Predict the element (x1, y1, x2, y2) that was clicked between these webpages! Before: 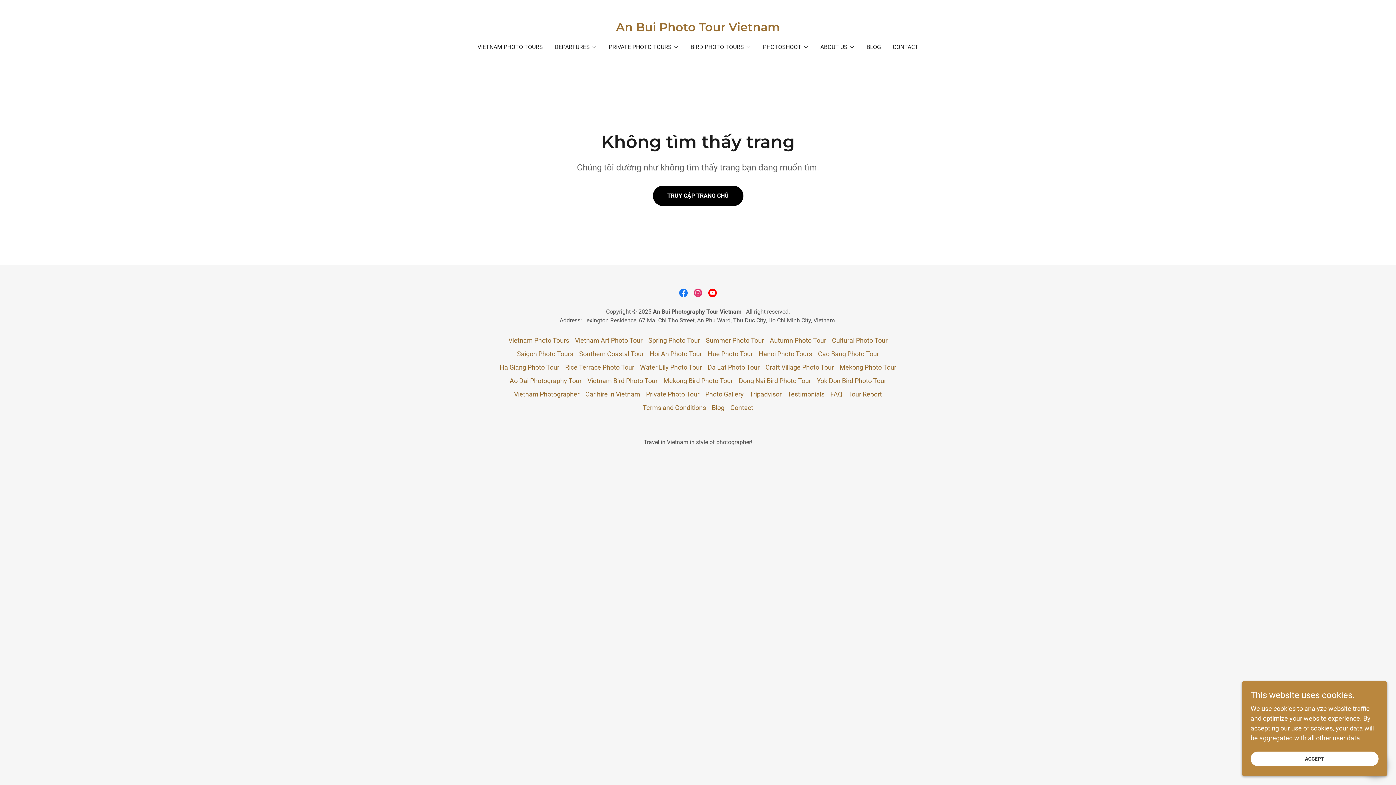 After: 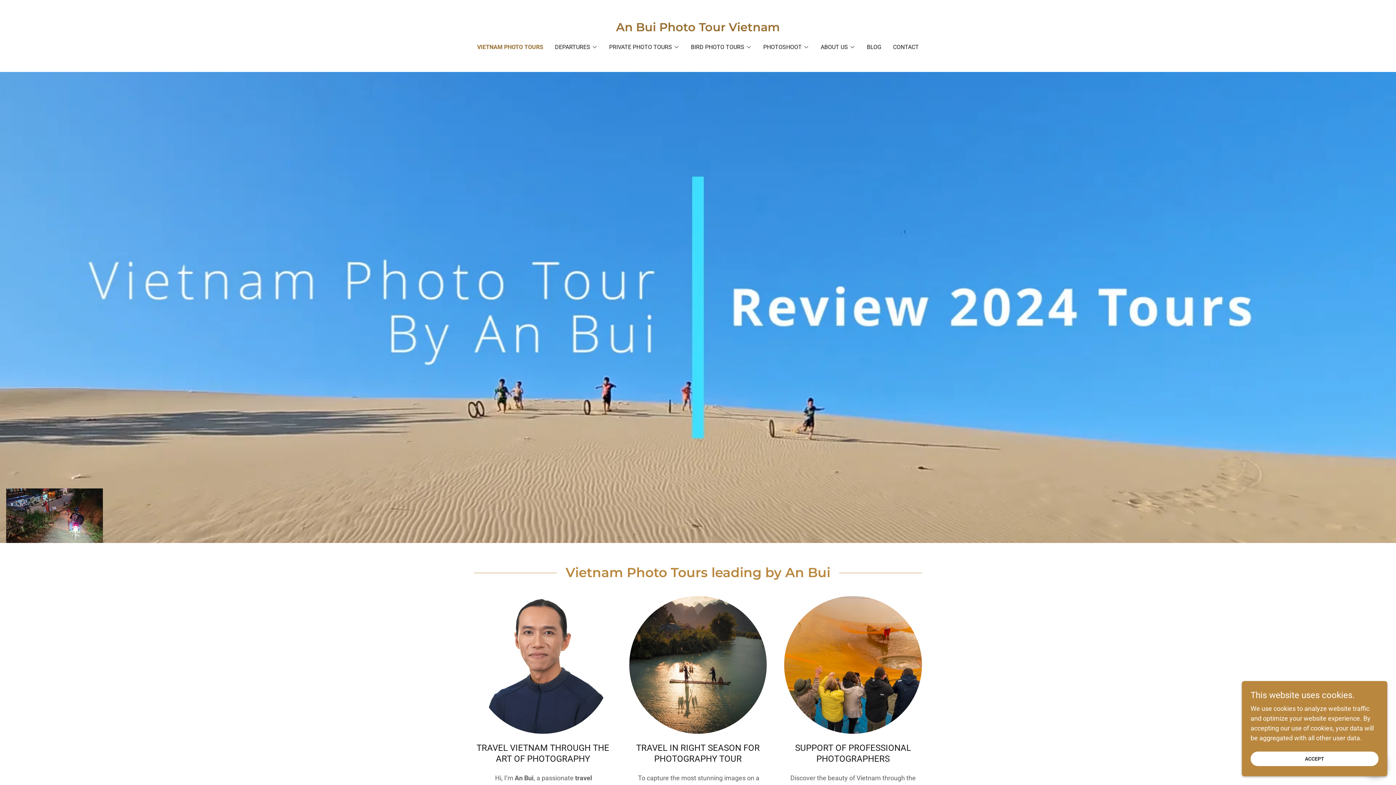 Action: label: TRUY CẬP TRANG CHỦ bbox: (652, 185, 743, 206)